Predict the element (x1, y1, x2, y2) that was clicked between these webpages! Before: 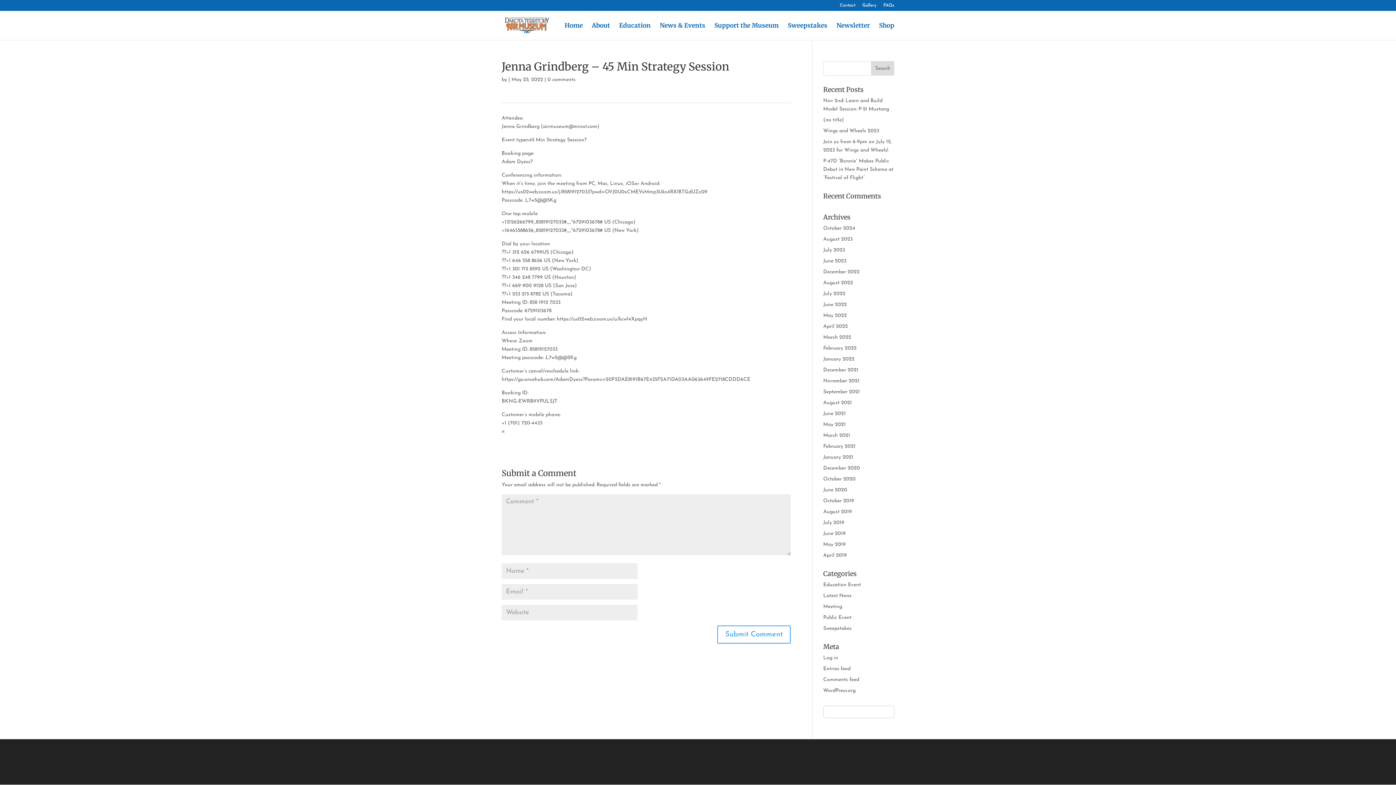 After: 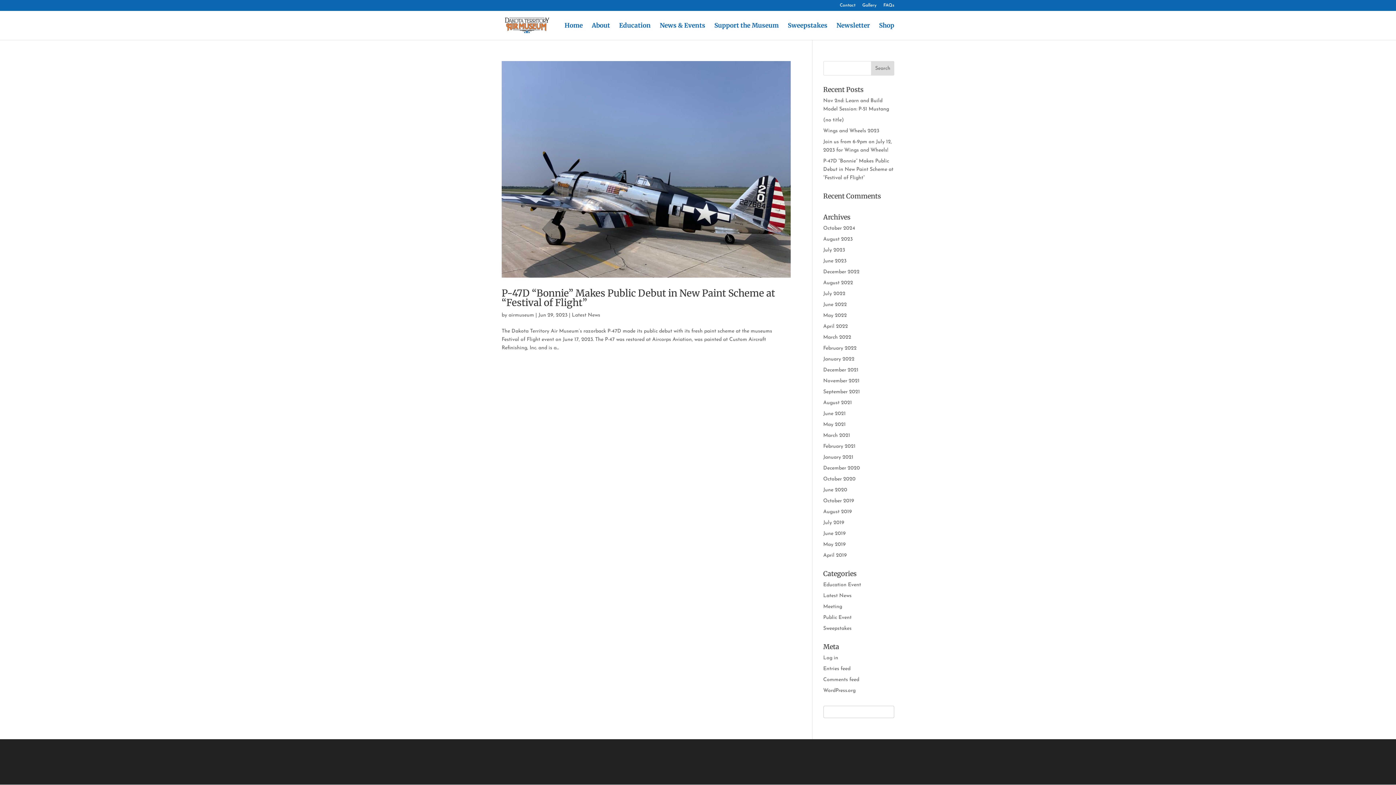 Action: bbox: (823, 258, 846, 264) label: June 2023